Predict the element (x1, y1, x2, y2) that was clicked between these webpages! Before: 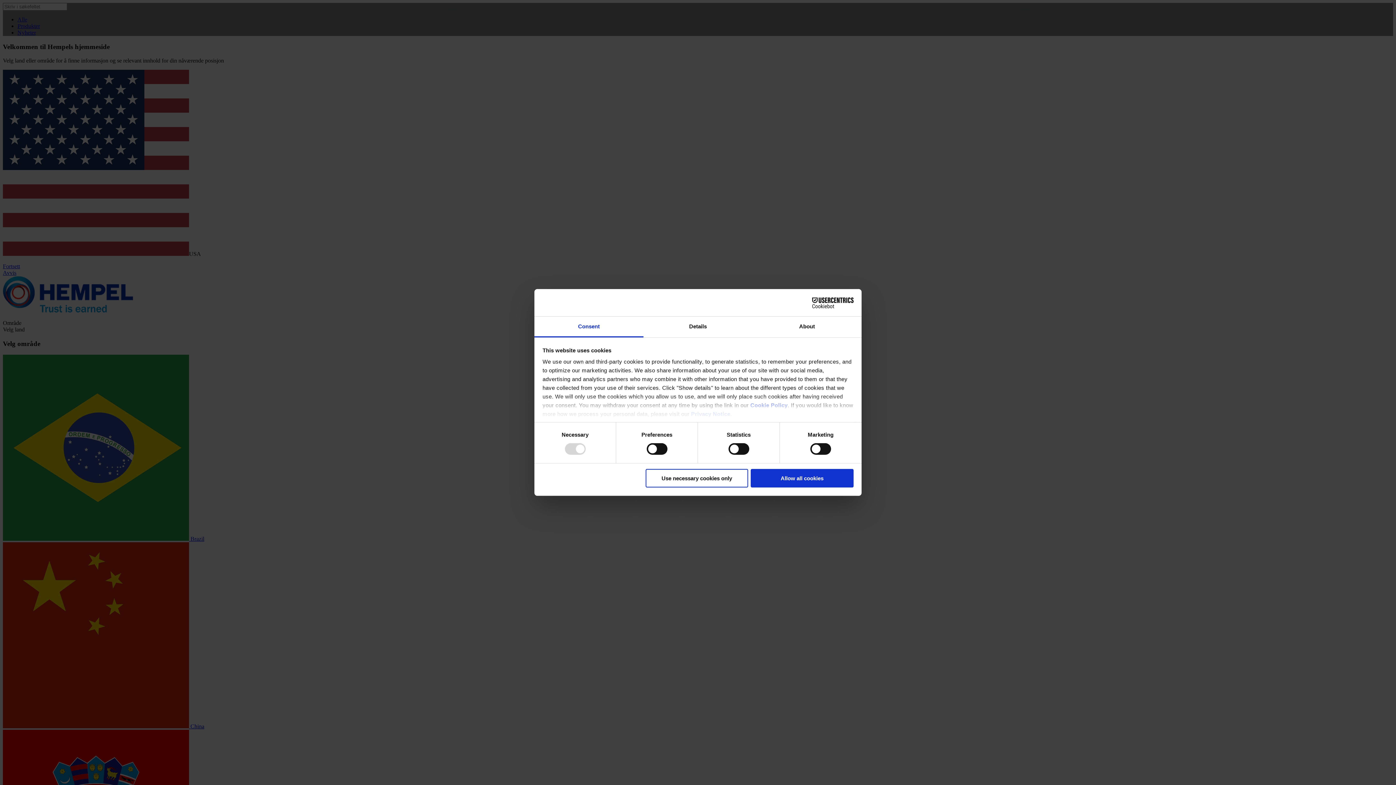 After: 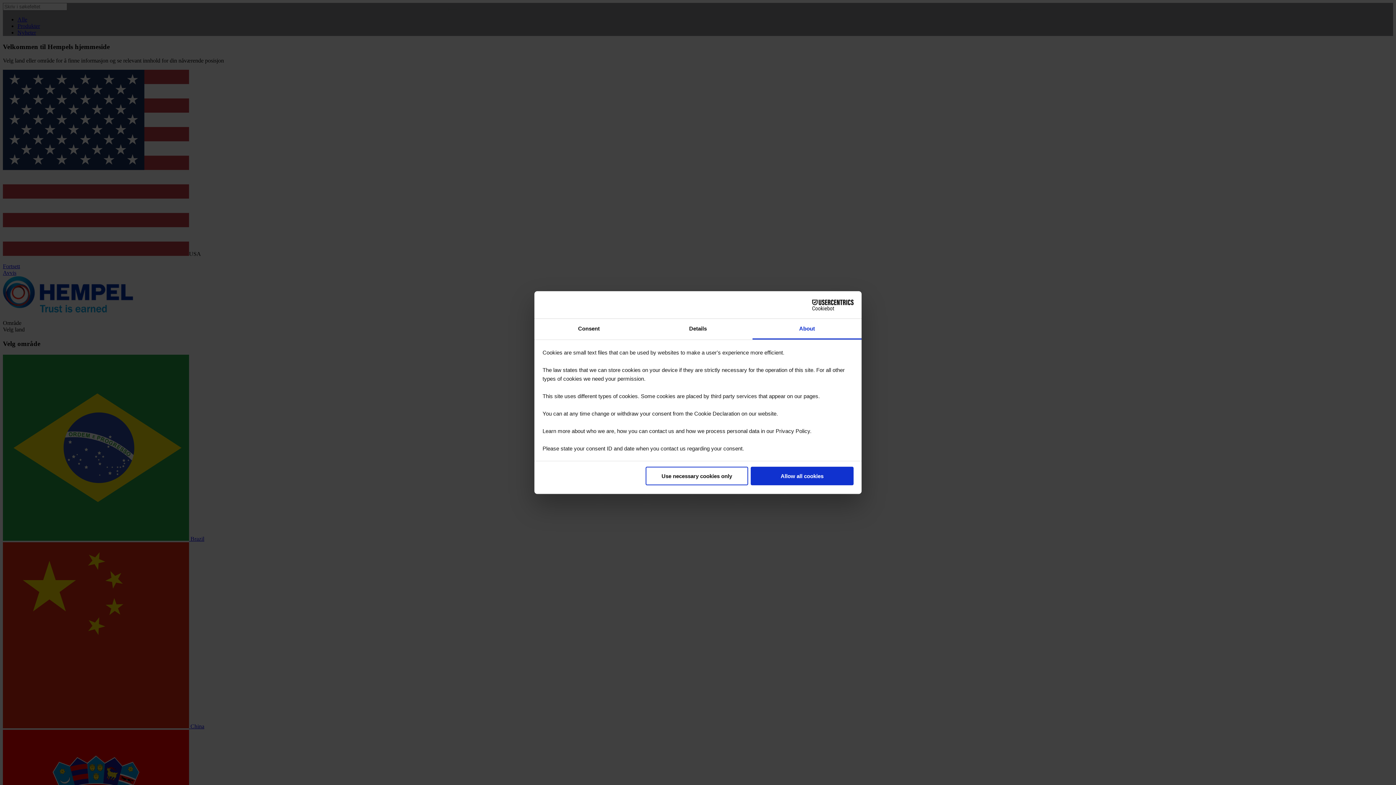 Action: label: About bbox: (752, 316, 861, 337)